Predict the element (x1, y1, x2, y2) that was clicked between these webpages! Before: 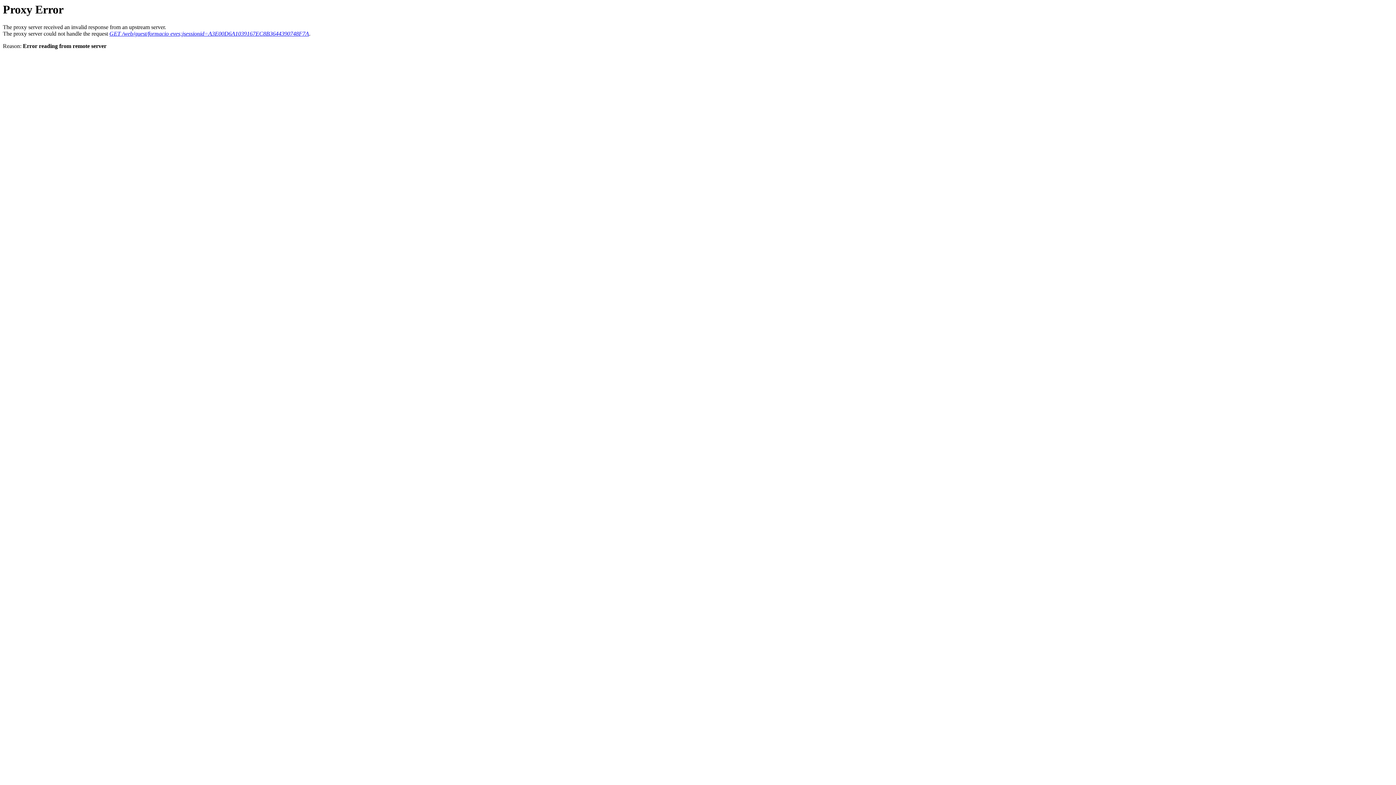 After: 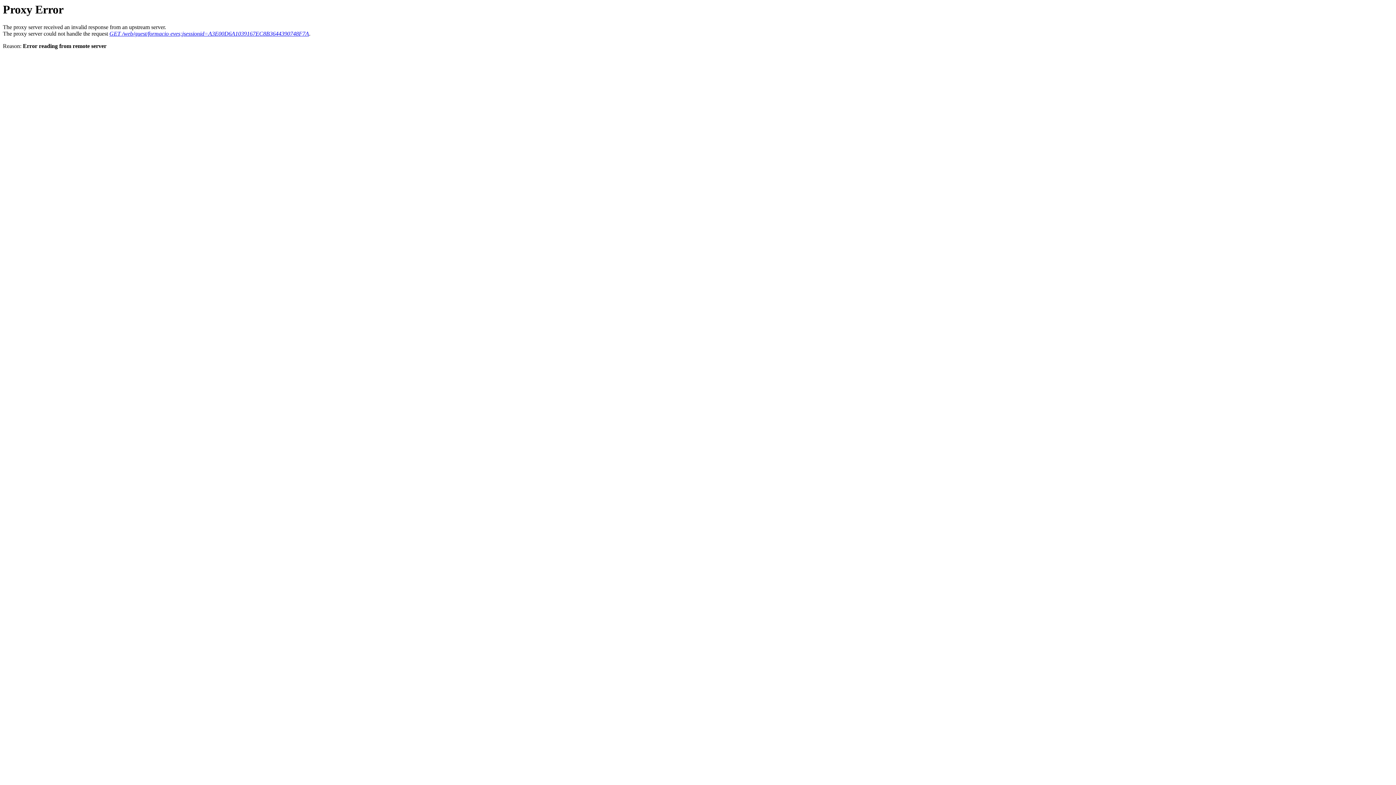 Action: bbox: (109, 30, 309, 36) label: GET /web/guest/formacio-eves;jsessionid=A3E00D6A1039167EC8B3644390748F7A